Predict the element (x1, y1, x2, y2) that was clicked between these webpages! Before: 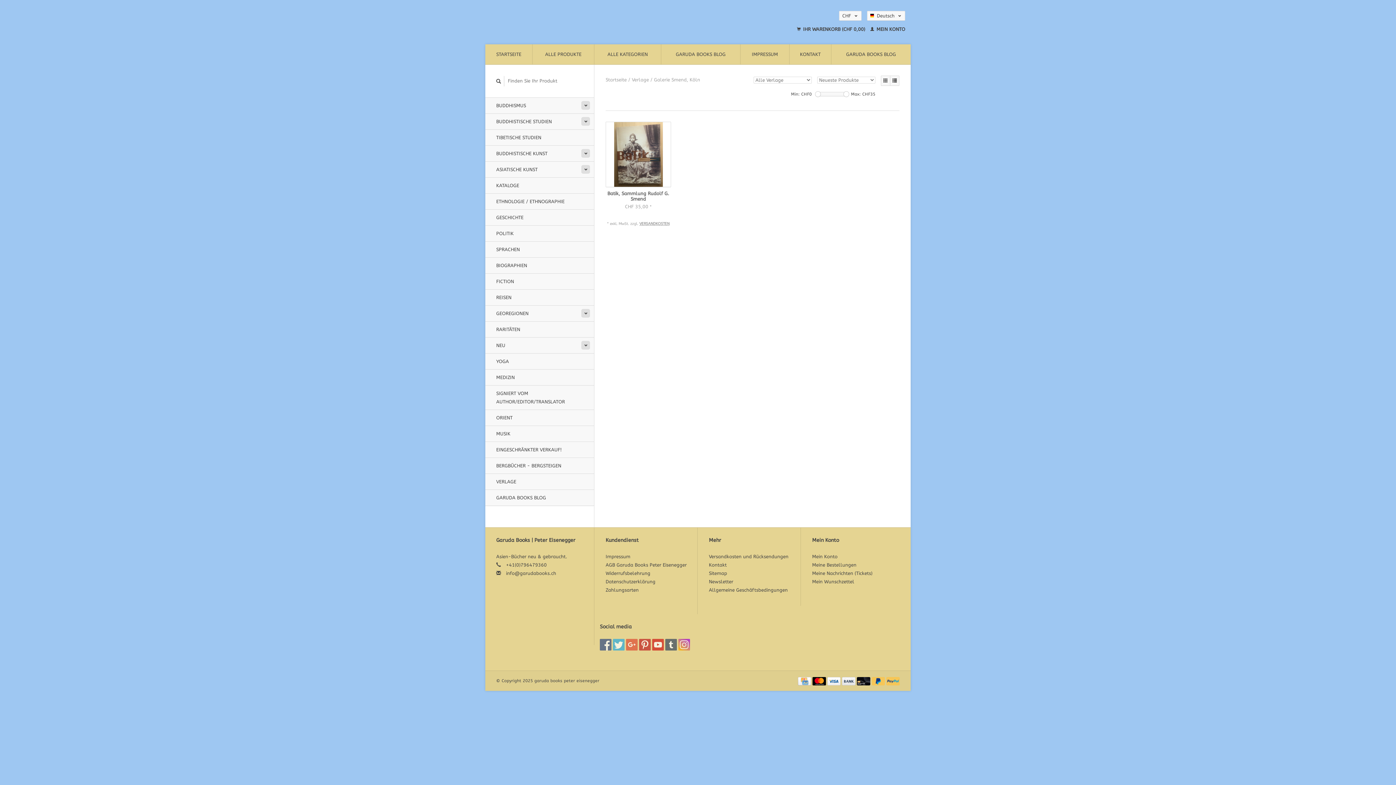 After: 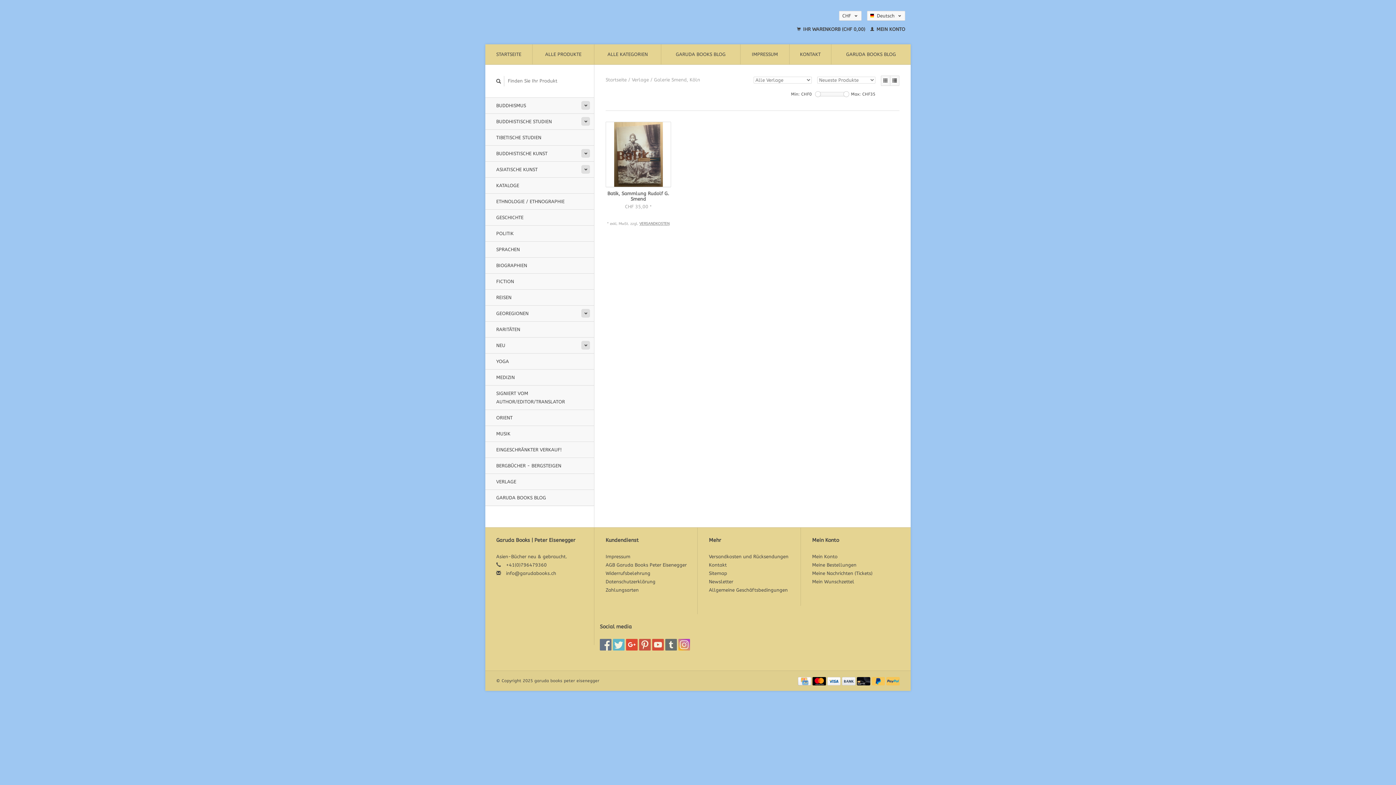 Action: bbox: (626, 639, 637, 651)